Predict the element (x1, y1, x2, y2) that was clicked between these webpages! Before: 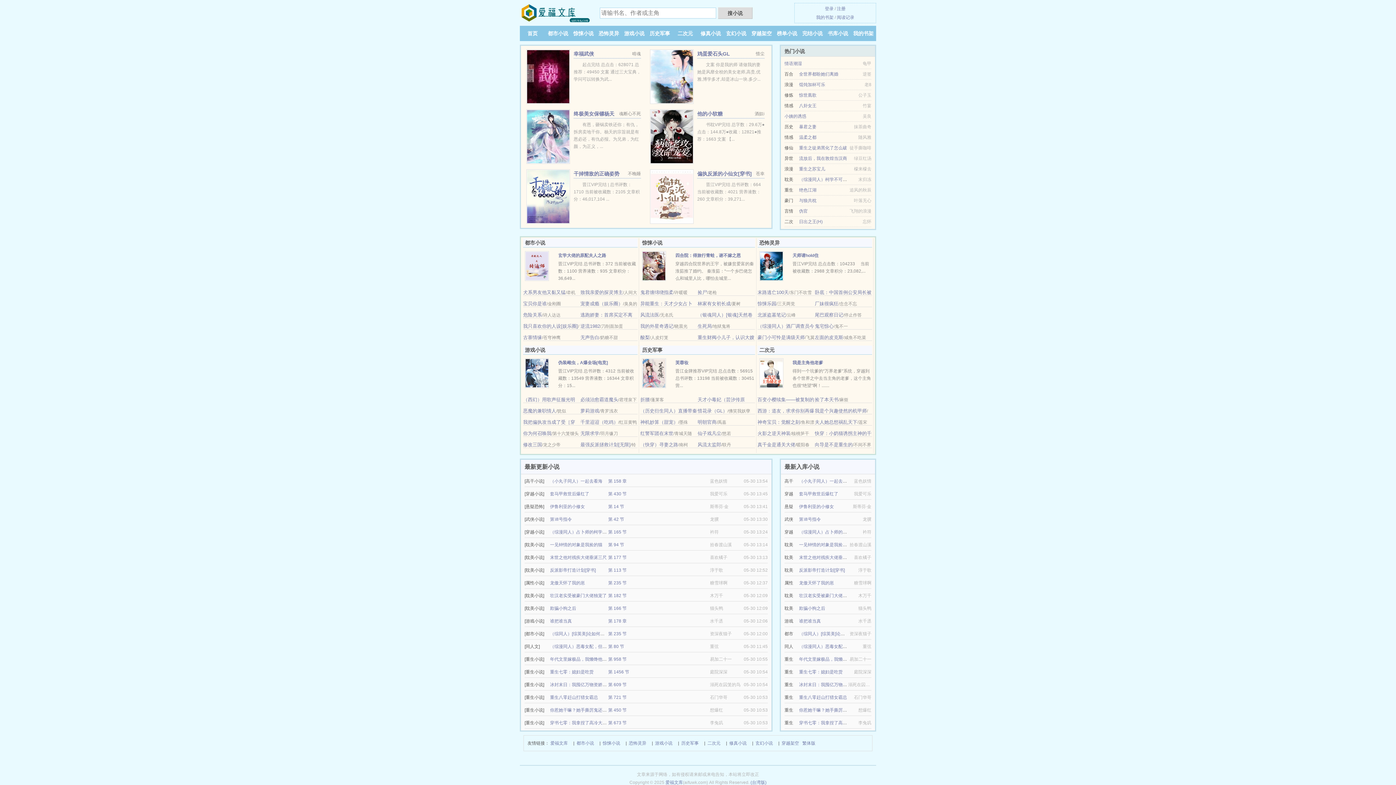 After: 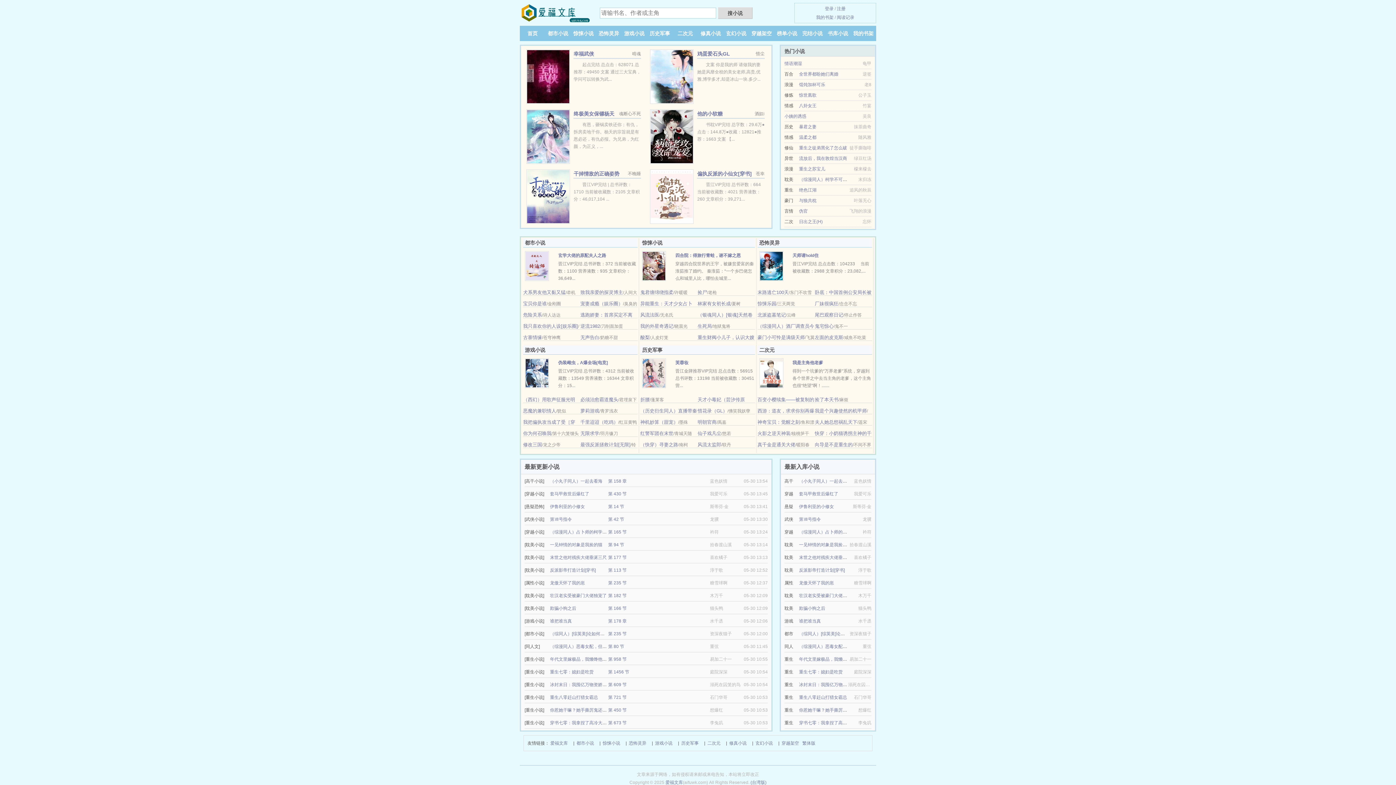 Action: bbox: (550, 644, 620, 649) label: （综漫同人）恶毒女配，但捡了夏油